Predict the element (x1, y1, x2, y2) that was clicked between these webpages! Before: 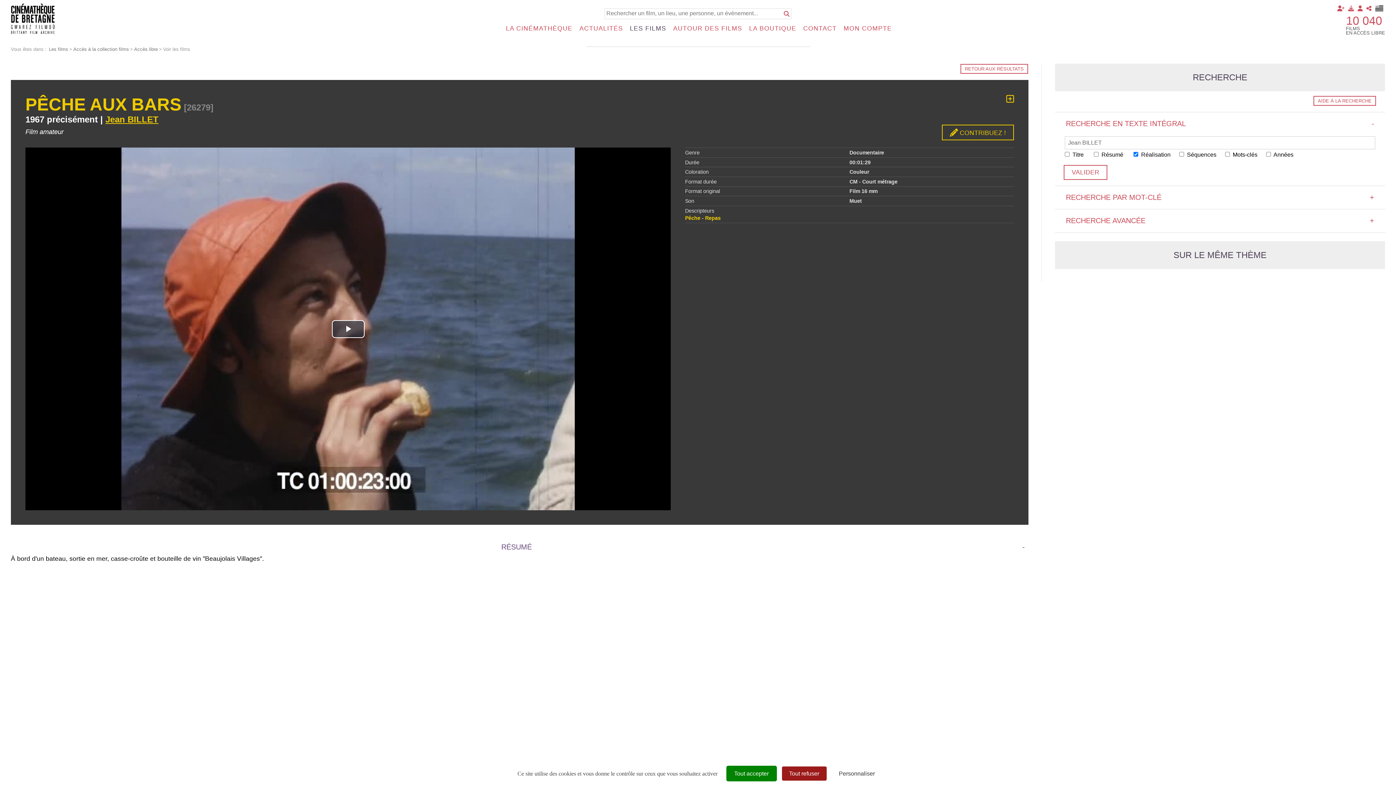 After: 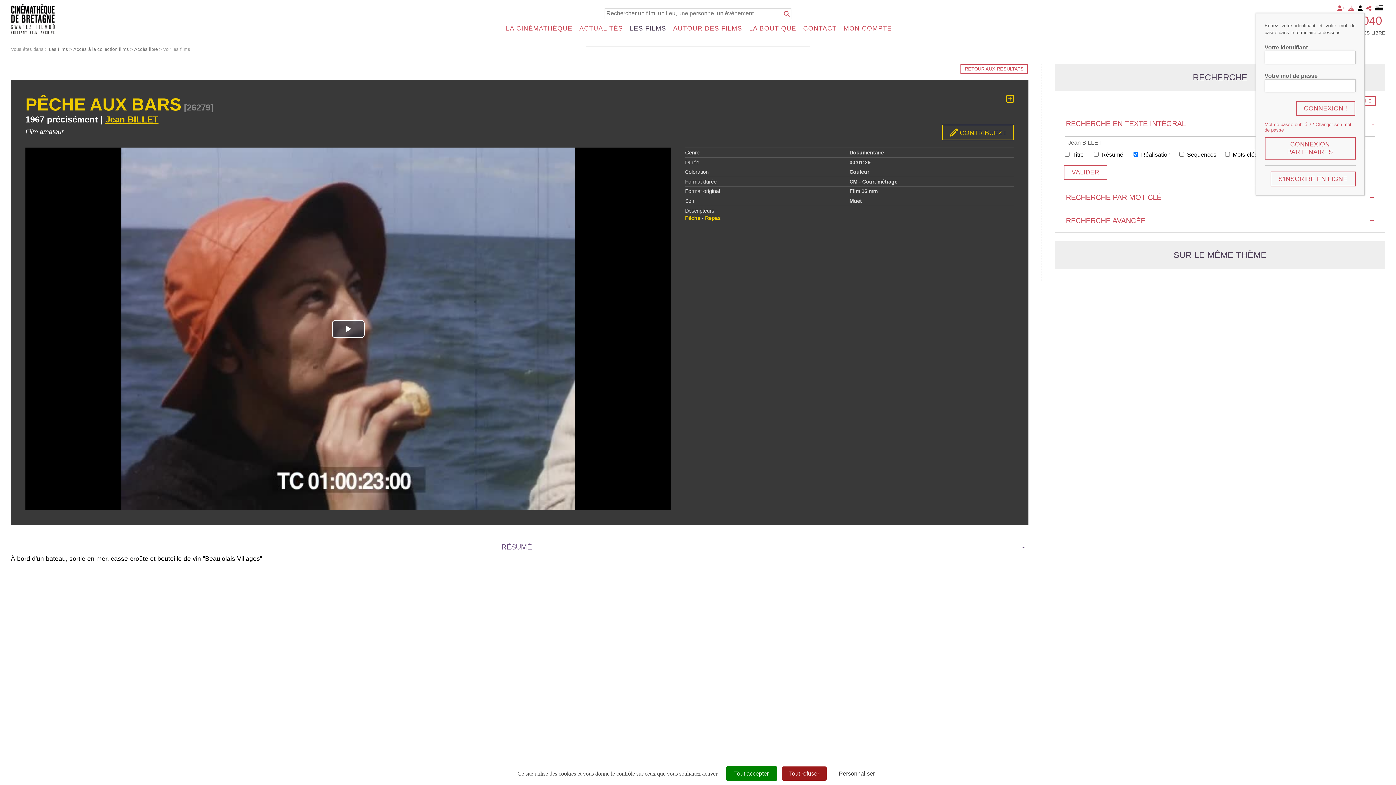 Action: bbox: (1356, 3, 1364, 13)